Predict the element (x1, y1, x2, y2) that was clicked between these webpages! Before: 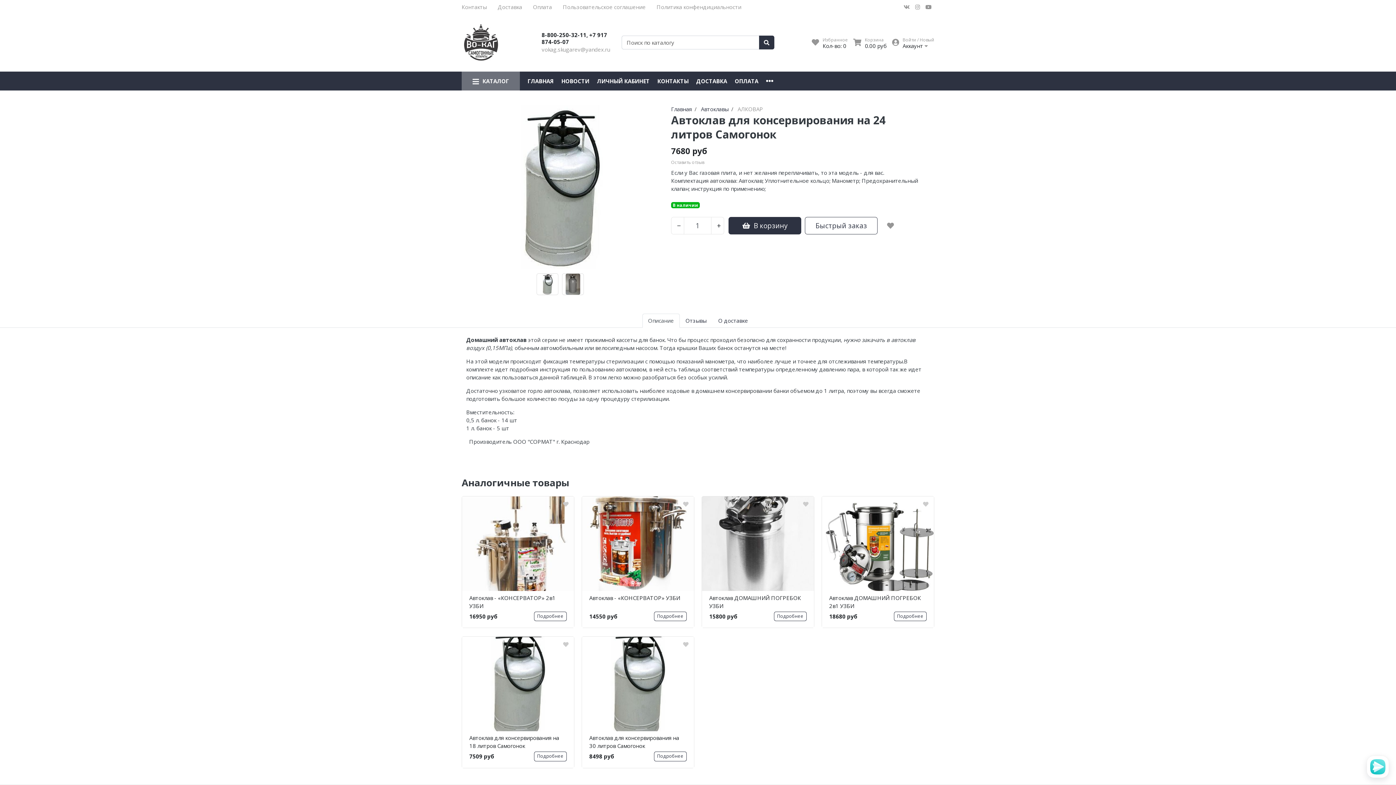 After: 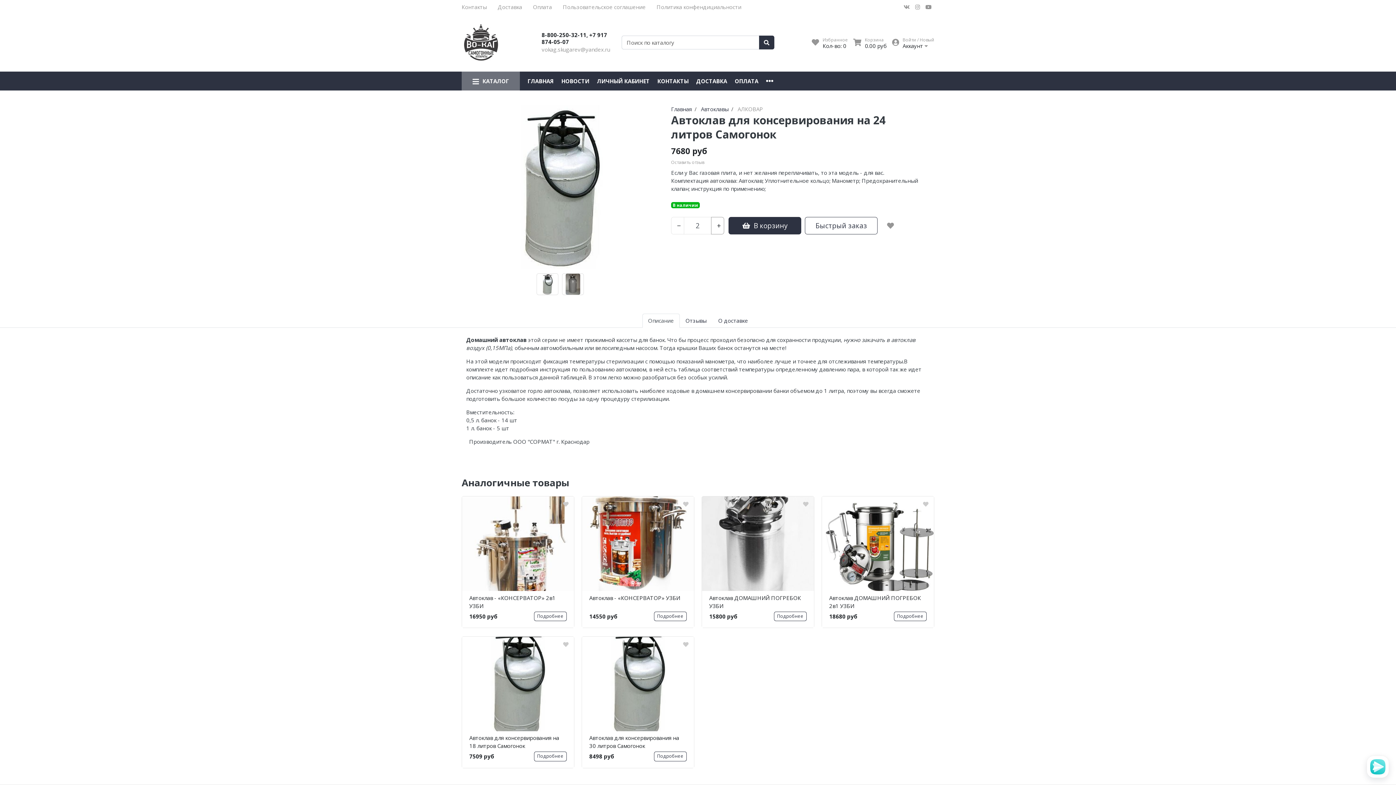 Action: bbox: (711, 217, 724, 234) label: +